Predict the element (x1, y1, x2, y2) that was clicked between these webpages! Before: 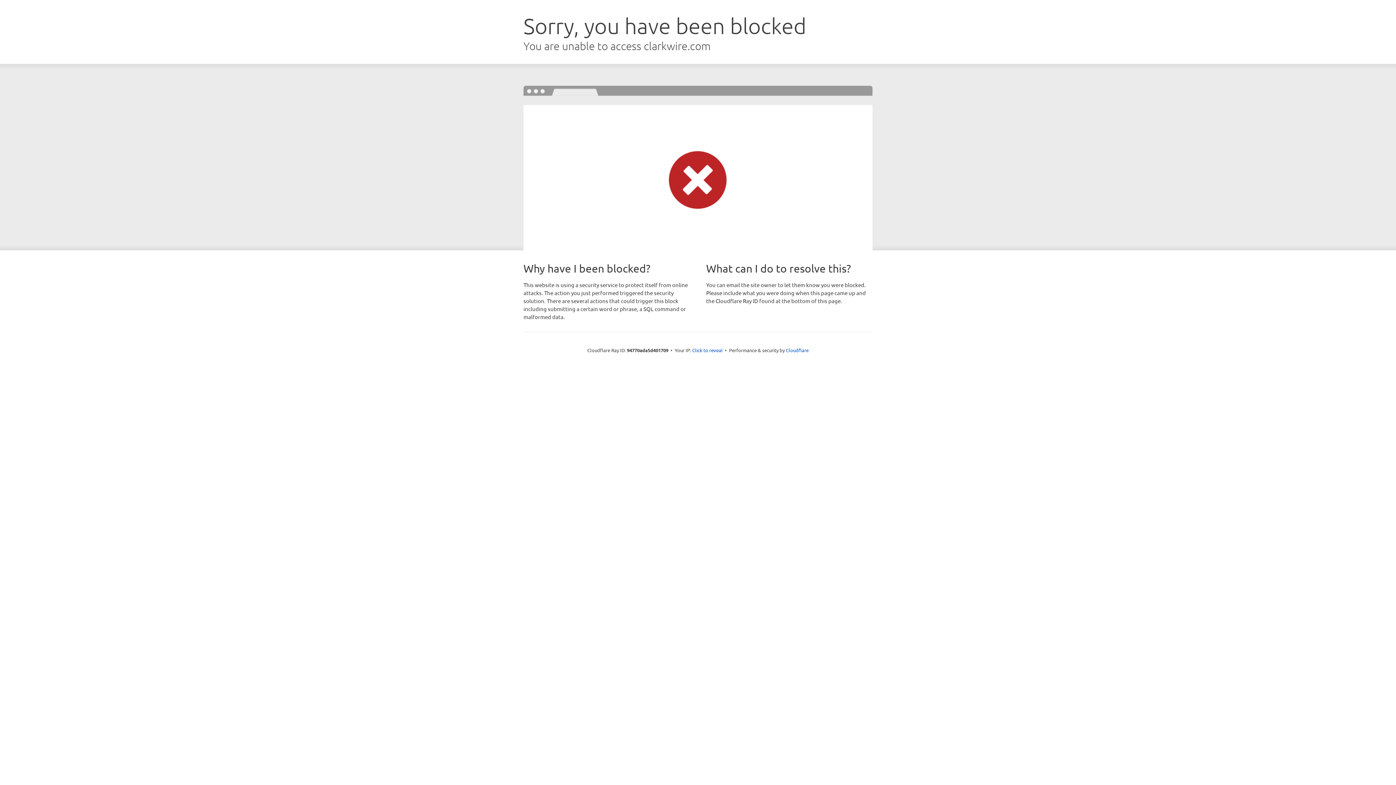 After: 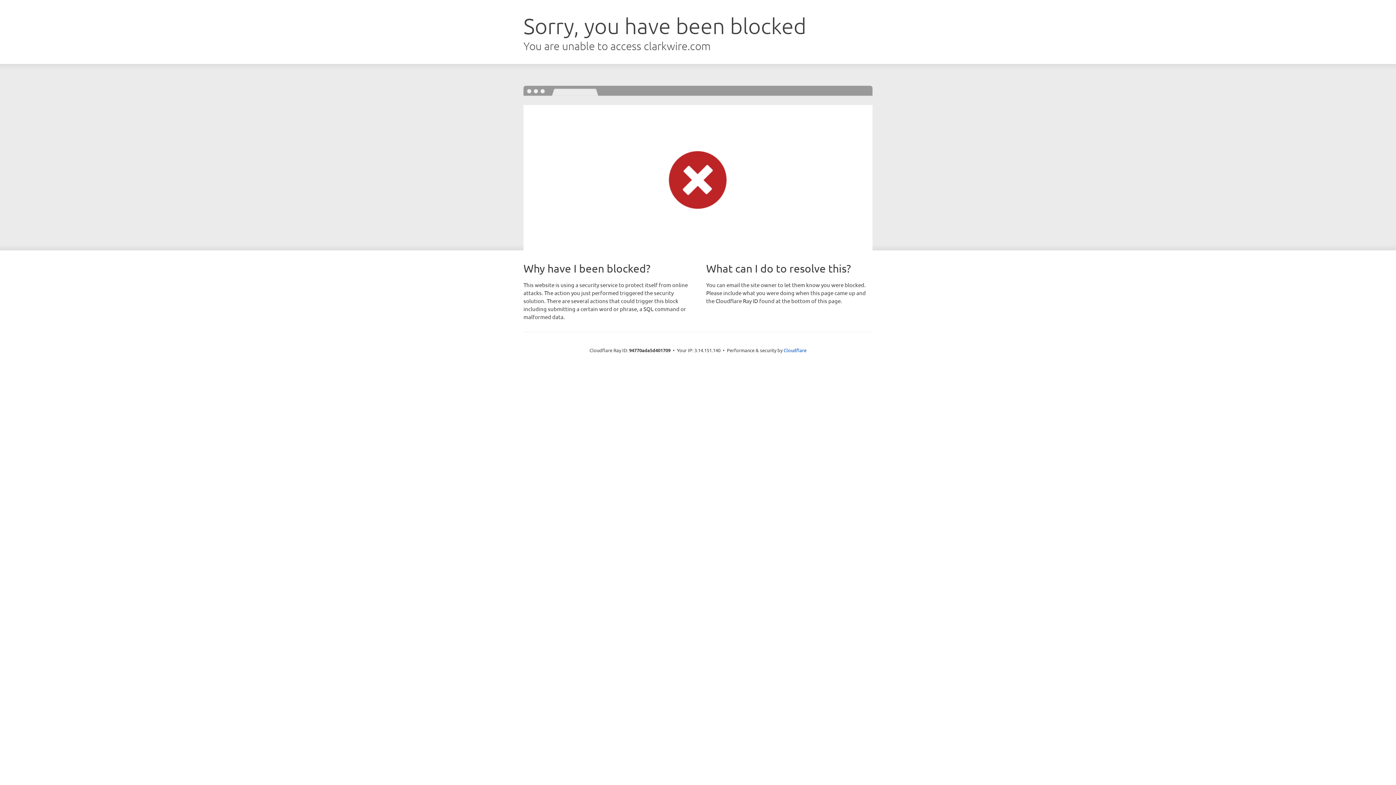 Action: bbox: (692, 346, 722, 353) label: Click to reveal